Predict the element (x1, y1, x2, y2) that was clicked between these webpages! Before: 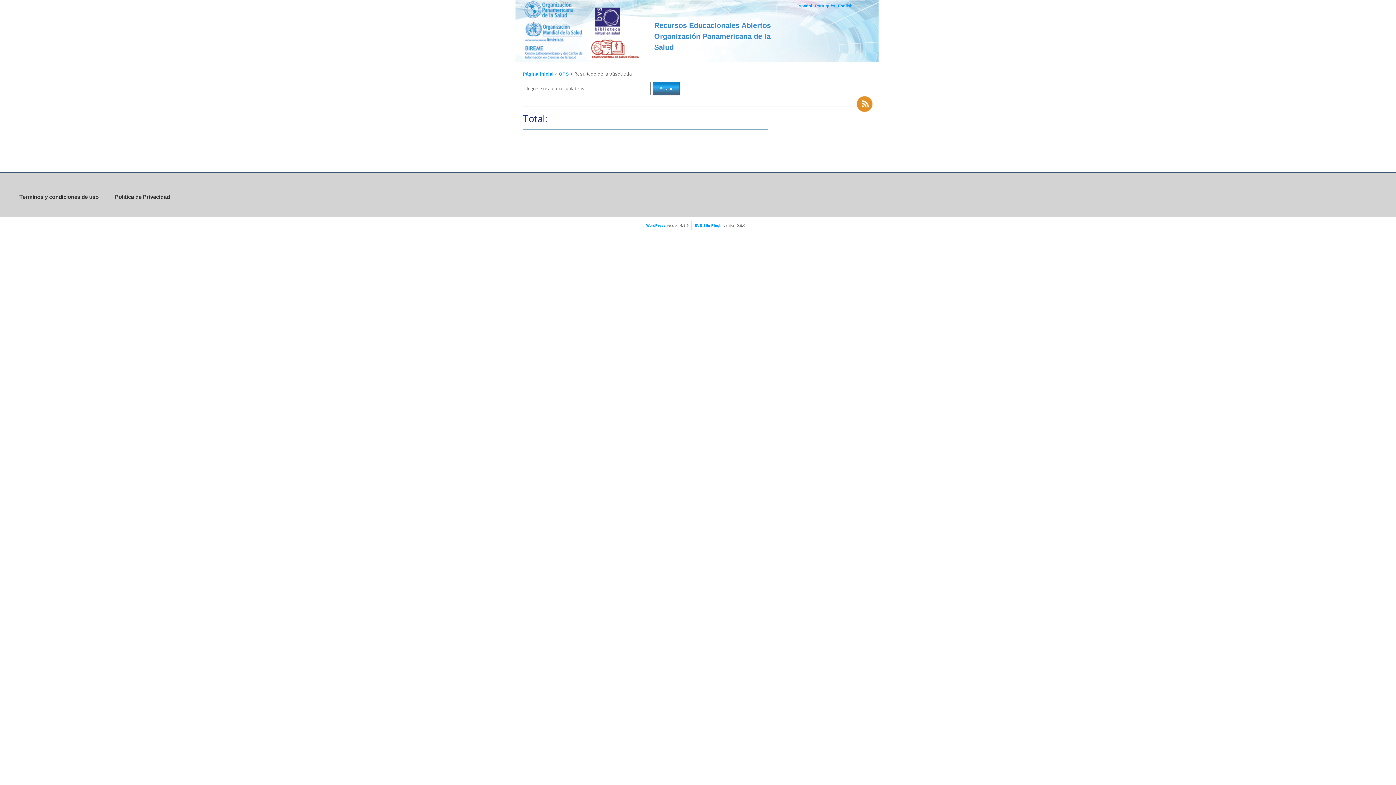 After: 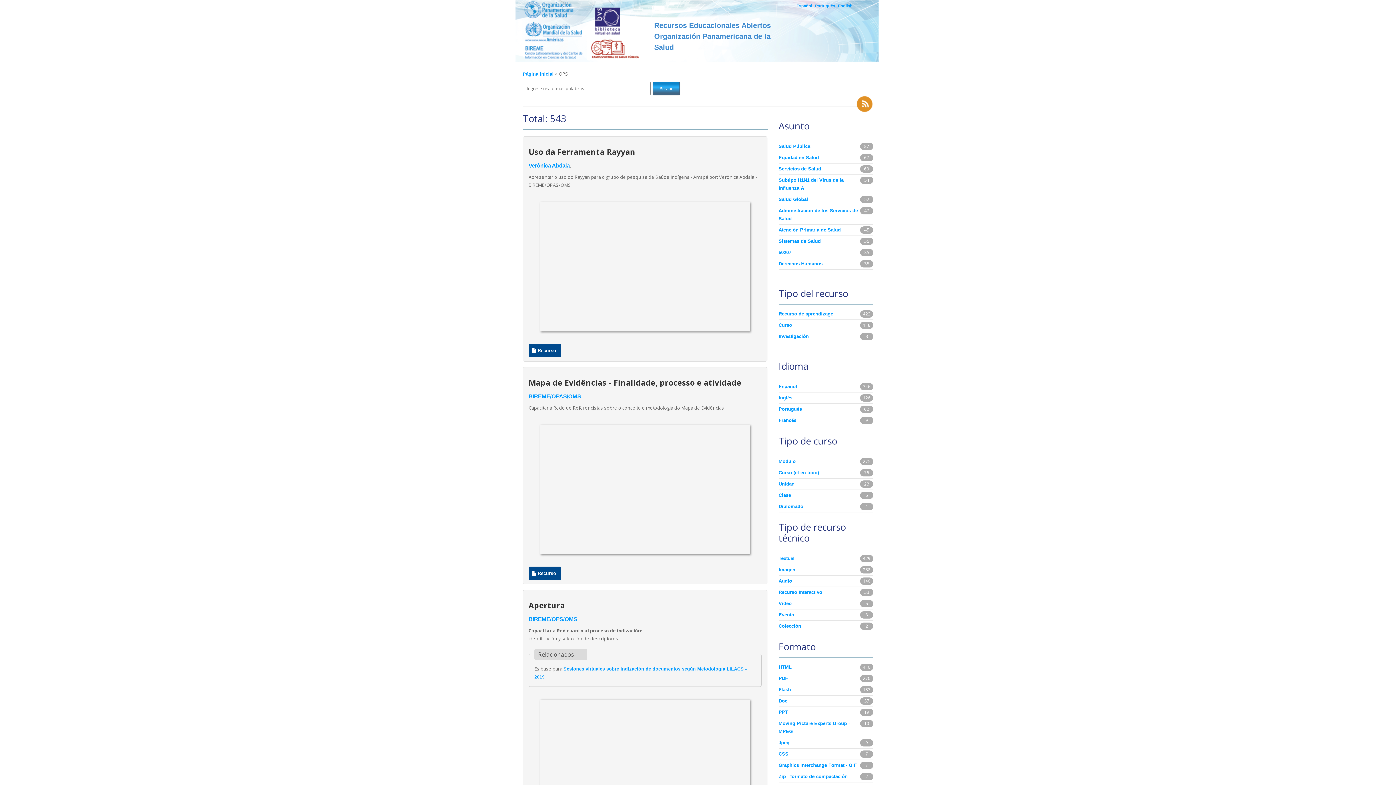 Action: bbox: (558, 71, 570, 76) label: OPS 